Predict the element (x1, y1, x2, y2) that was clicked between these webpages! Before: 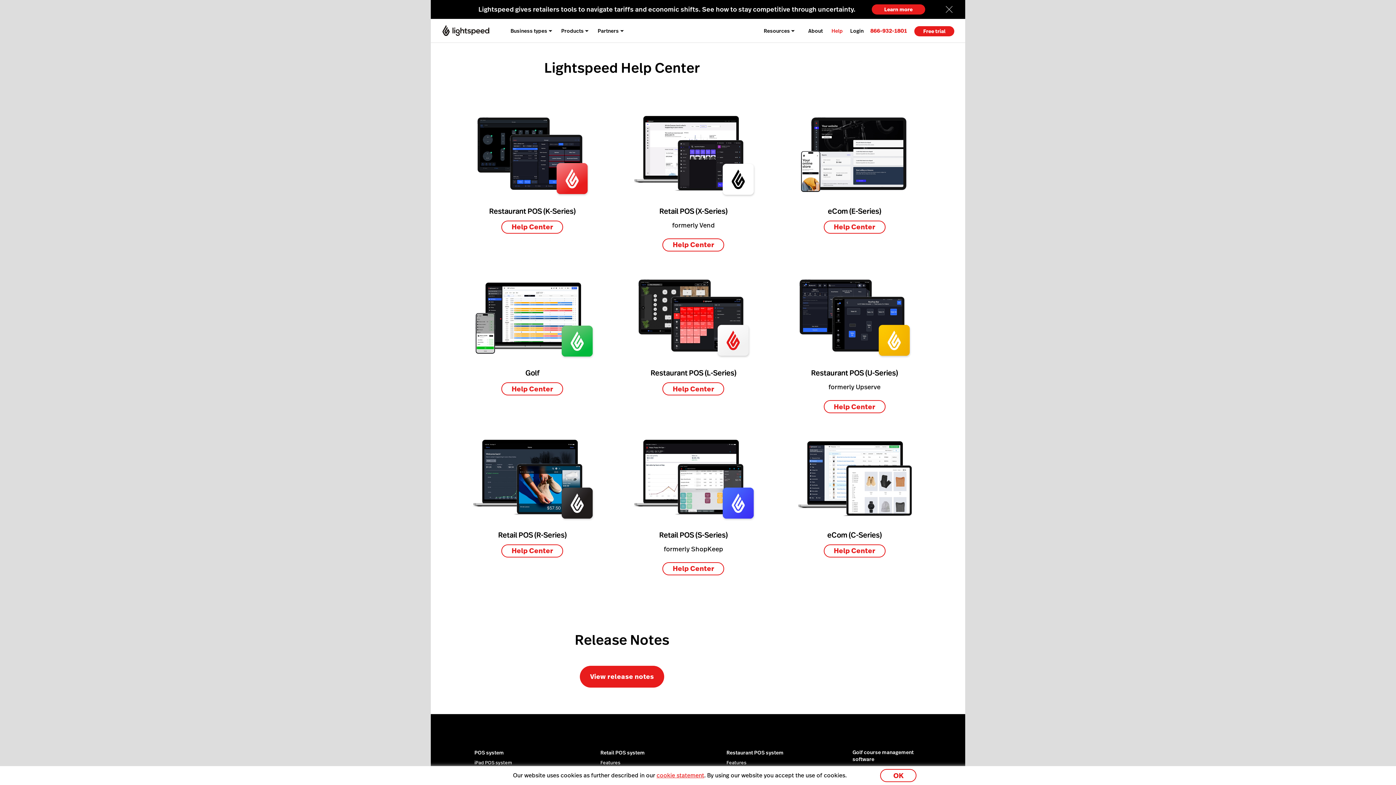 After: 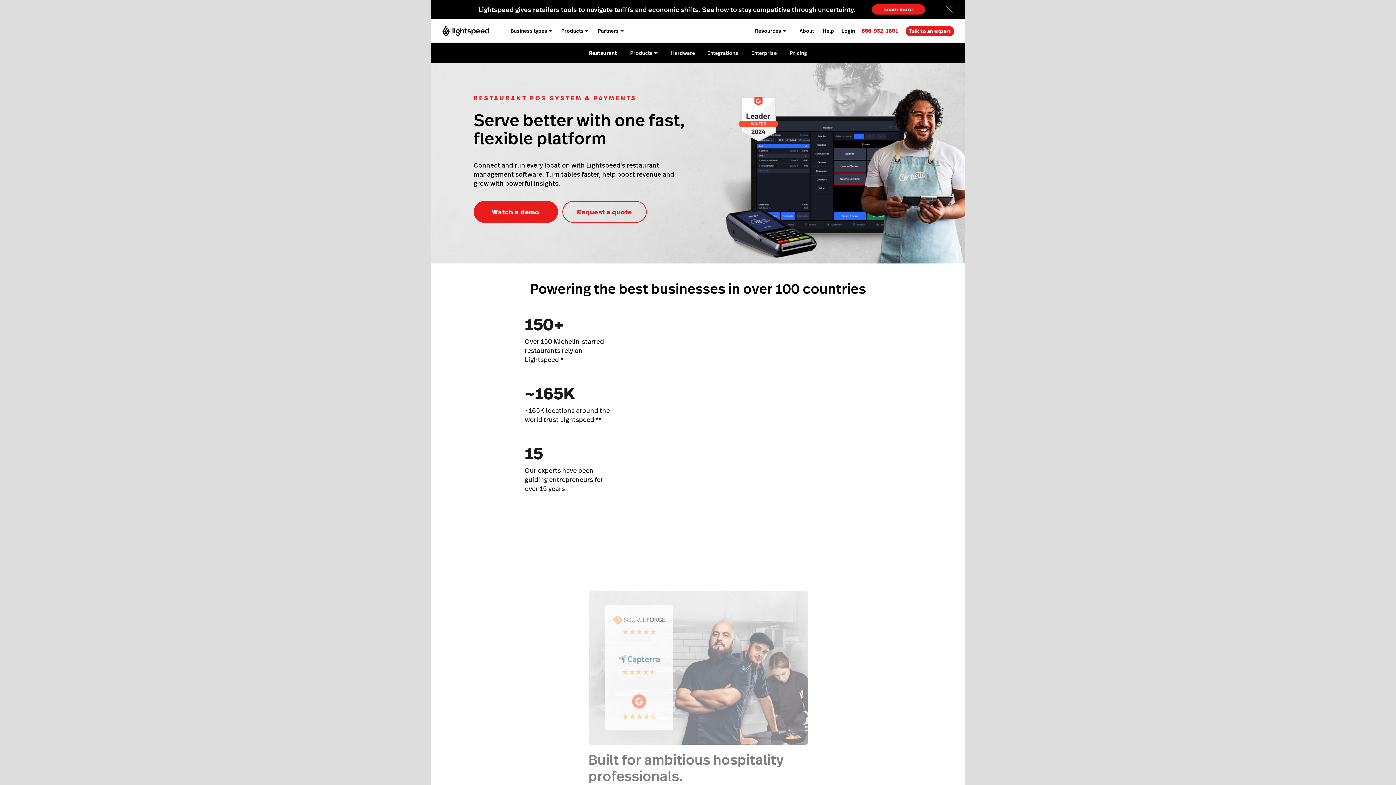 Action: bbox: (726, 749, 783, 756) label: Restaurant POS system